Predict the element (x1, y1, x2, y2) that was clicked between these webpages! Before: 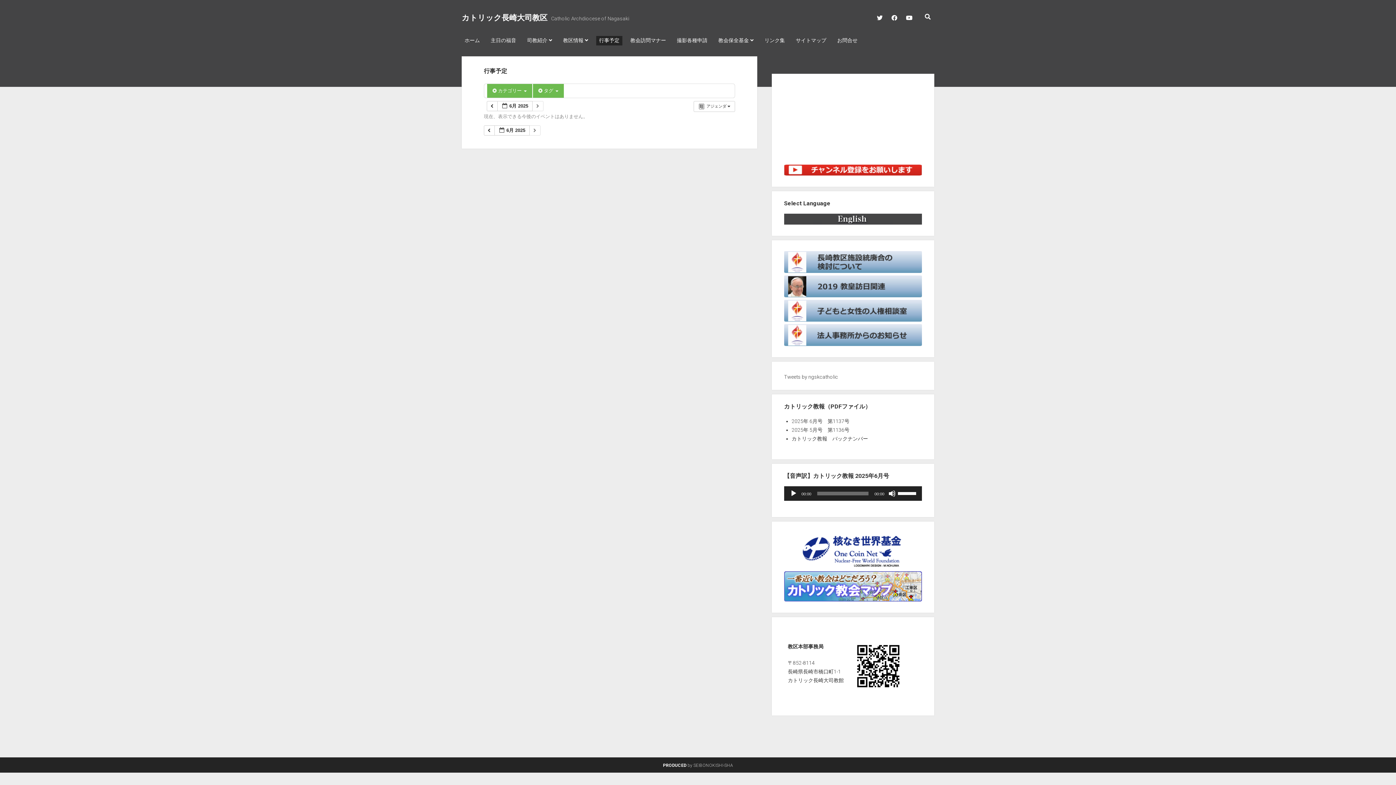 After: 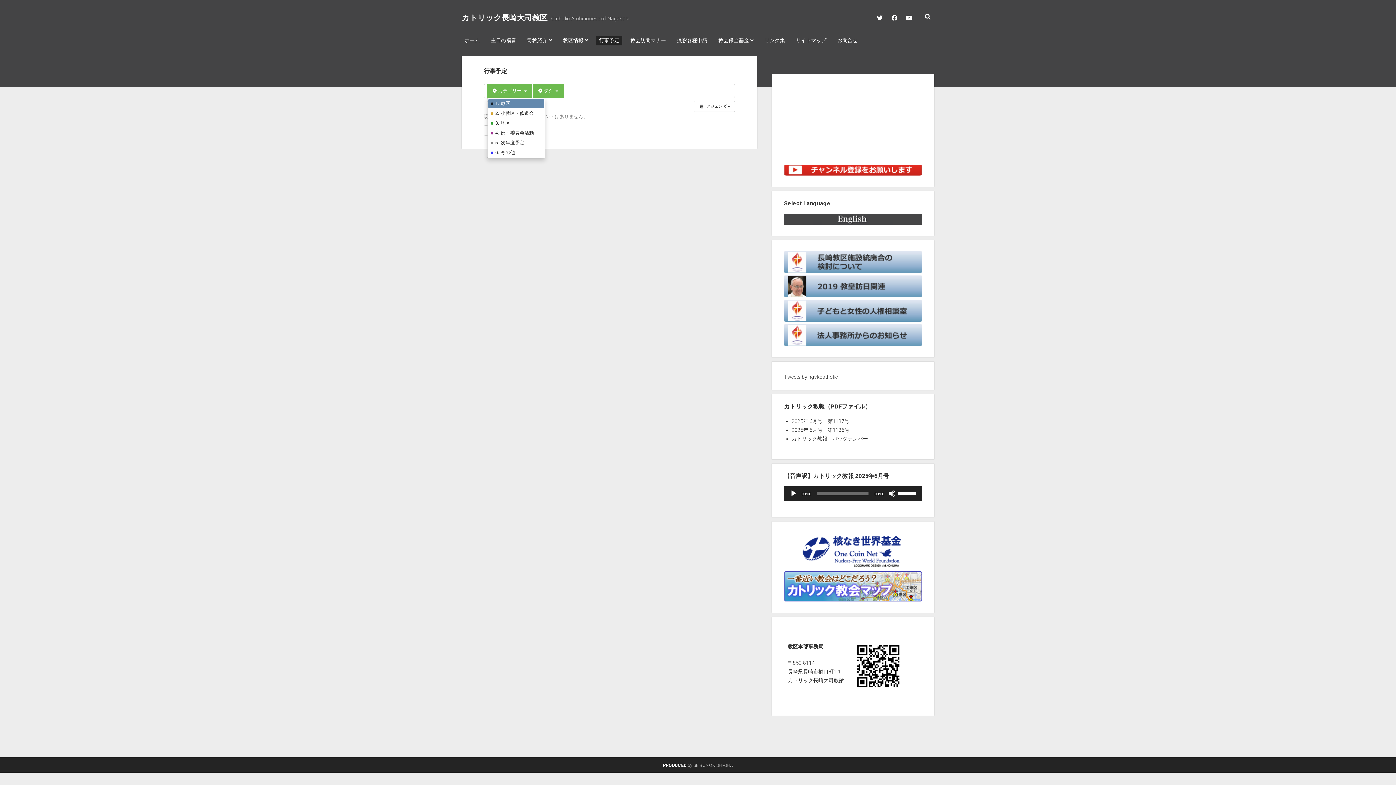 Action: label:  カテゴリー  bbox: (487, 84, 532, 97)